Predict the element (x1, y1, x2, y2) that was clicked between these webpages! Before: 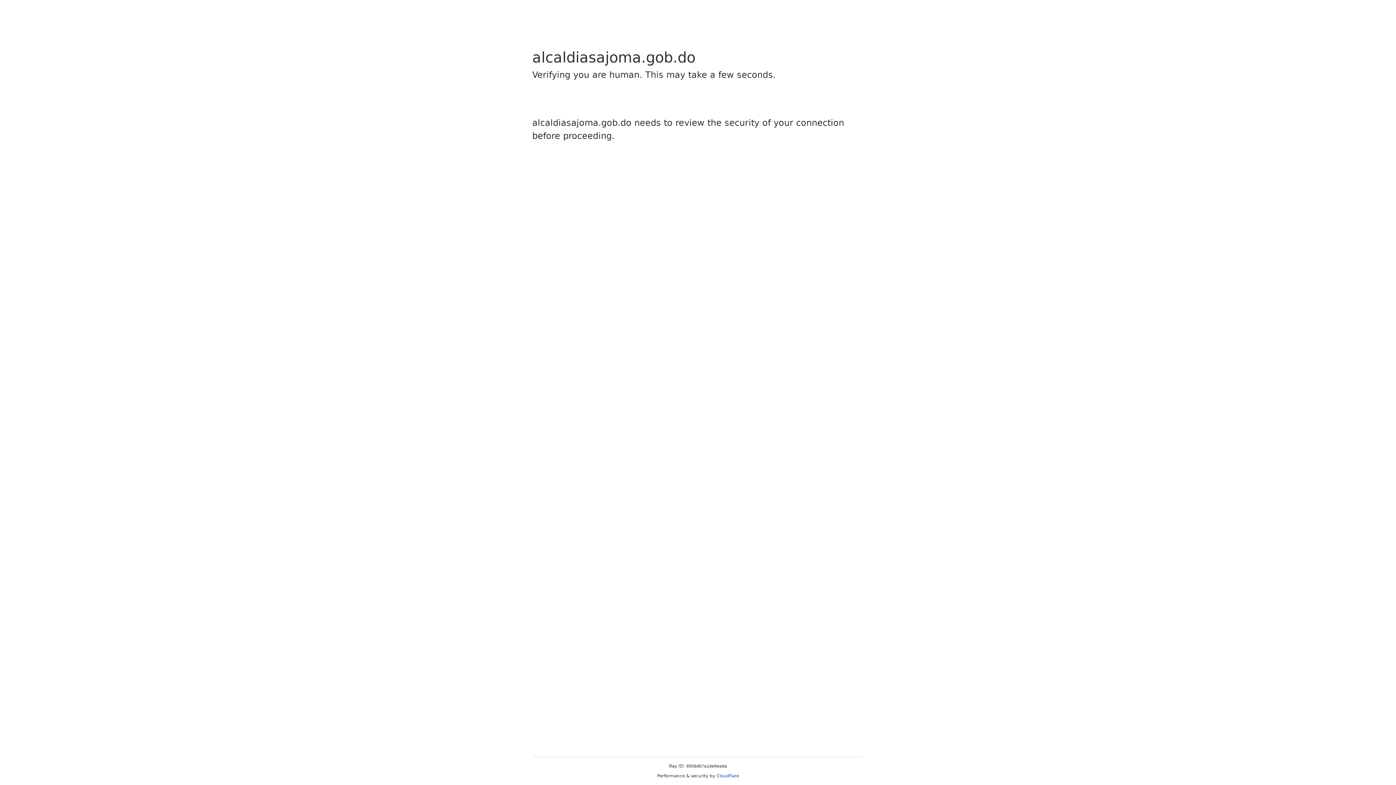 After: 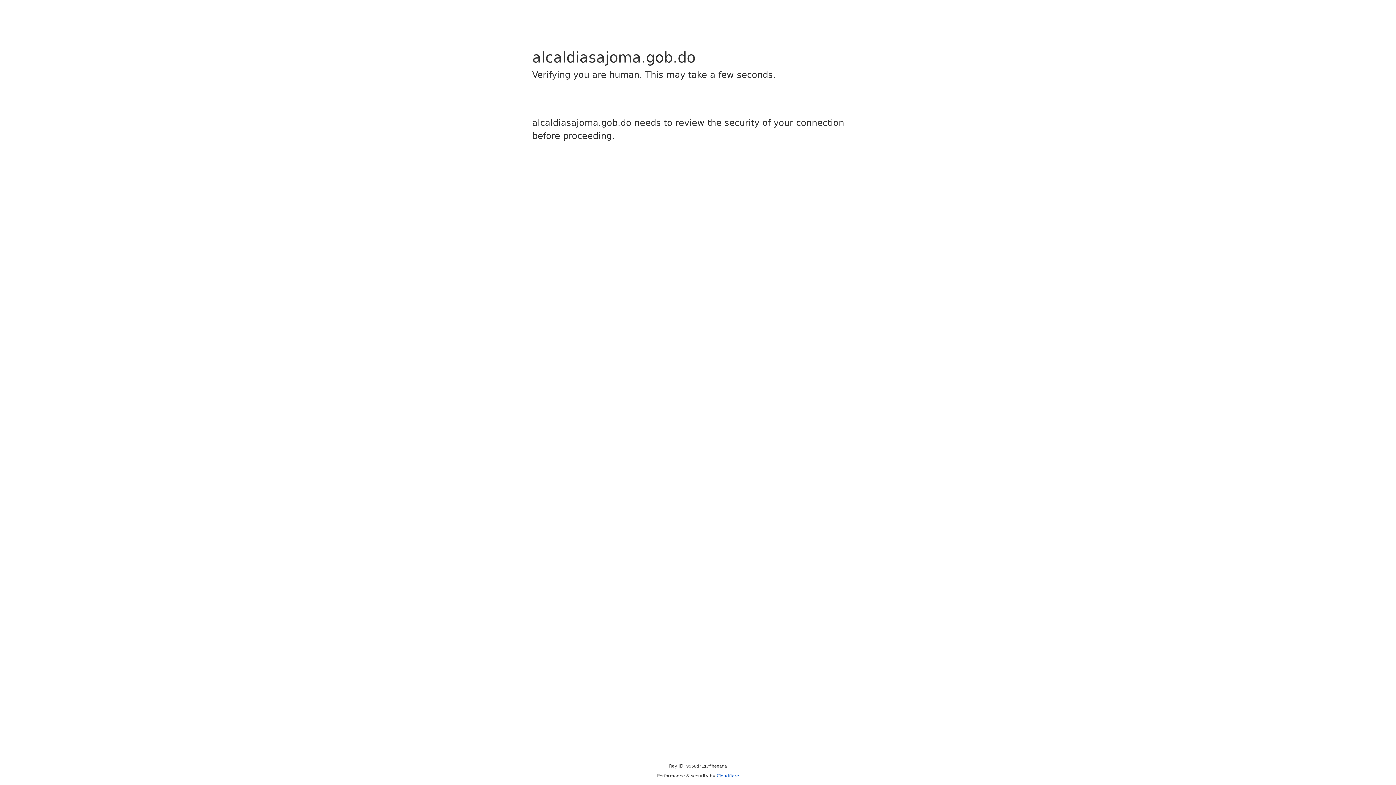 Action: label: Cloudflare bbox: (716, 773, 739, 778)